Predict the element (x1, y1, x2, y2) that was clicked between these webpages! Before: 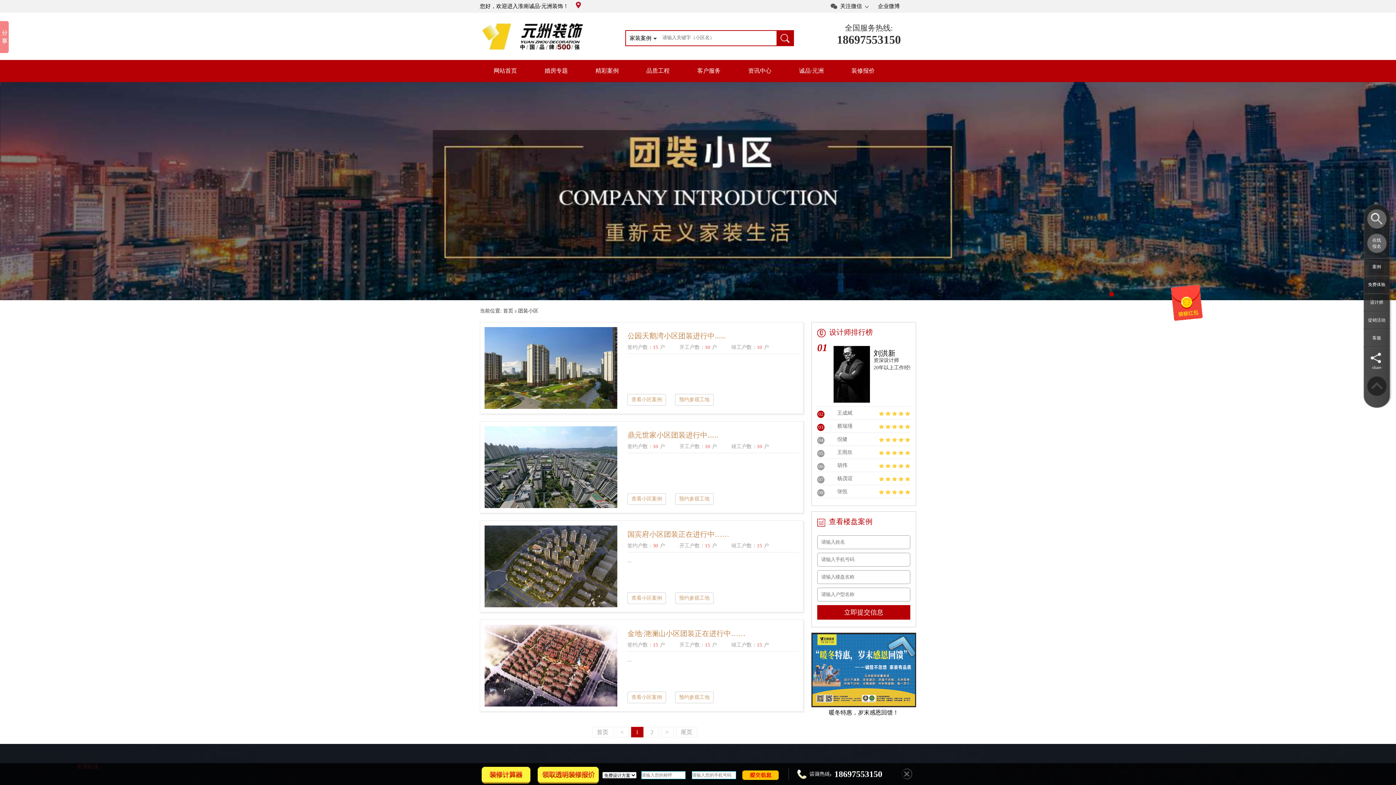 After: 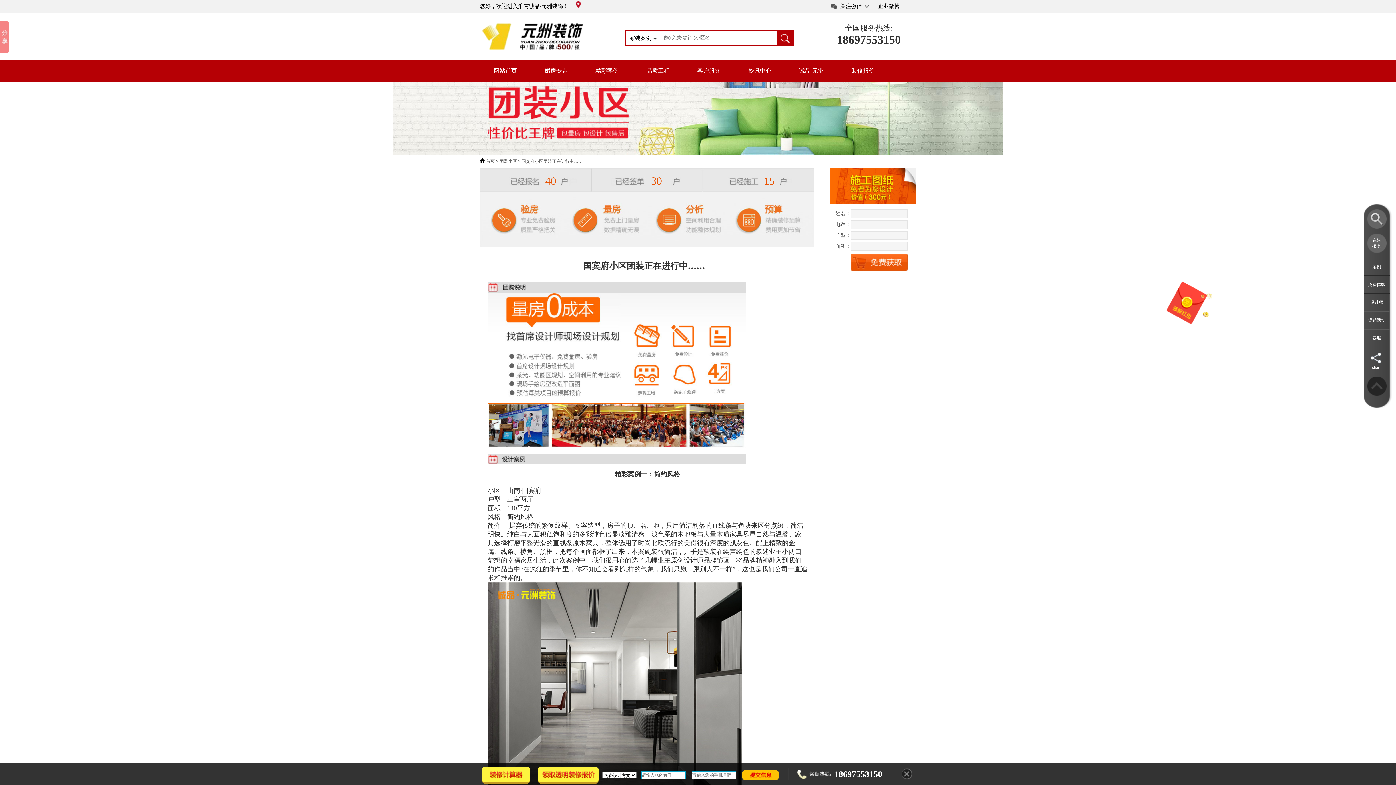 Action: bbox: (484, 563, 617, 568)